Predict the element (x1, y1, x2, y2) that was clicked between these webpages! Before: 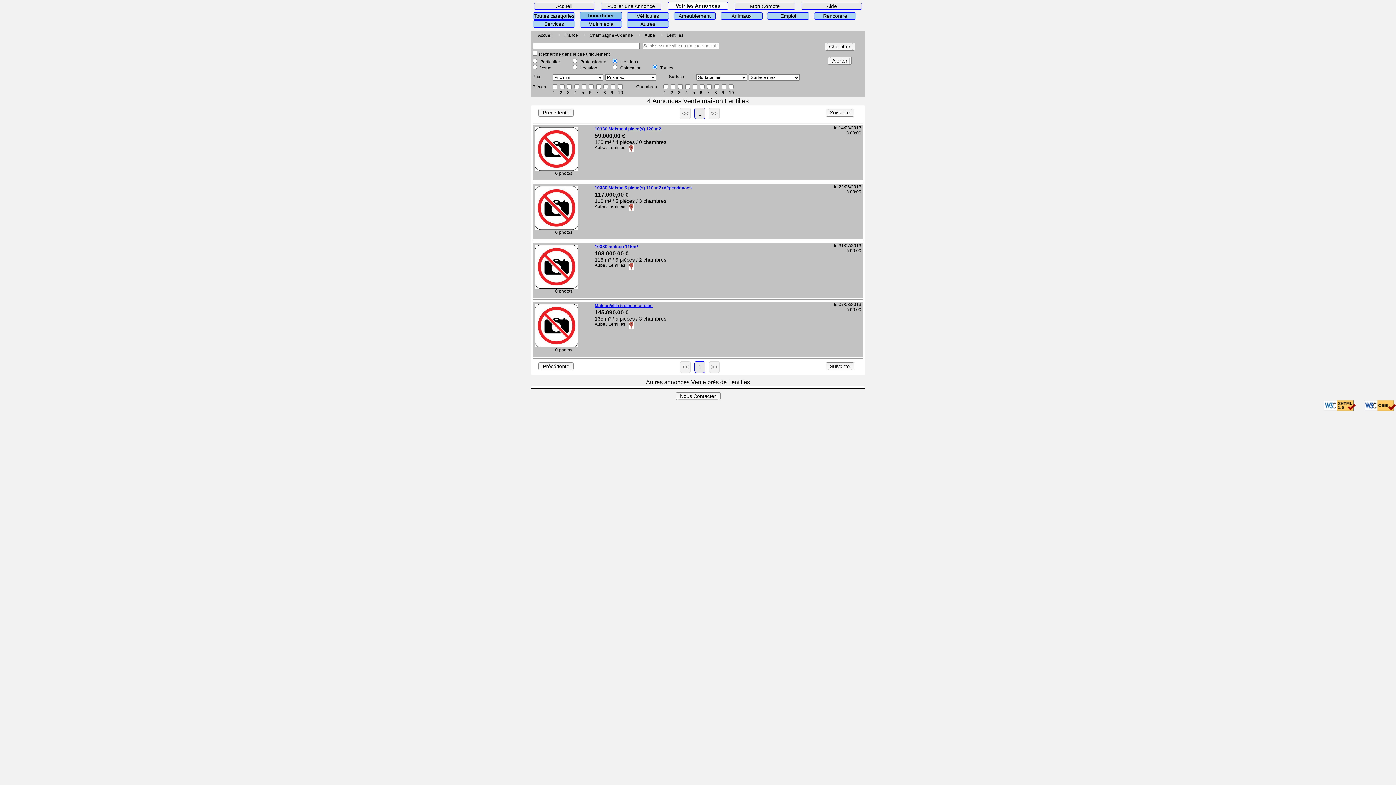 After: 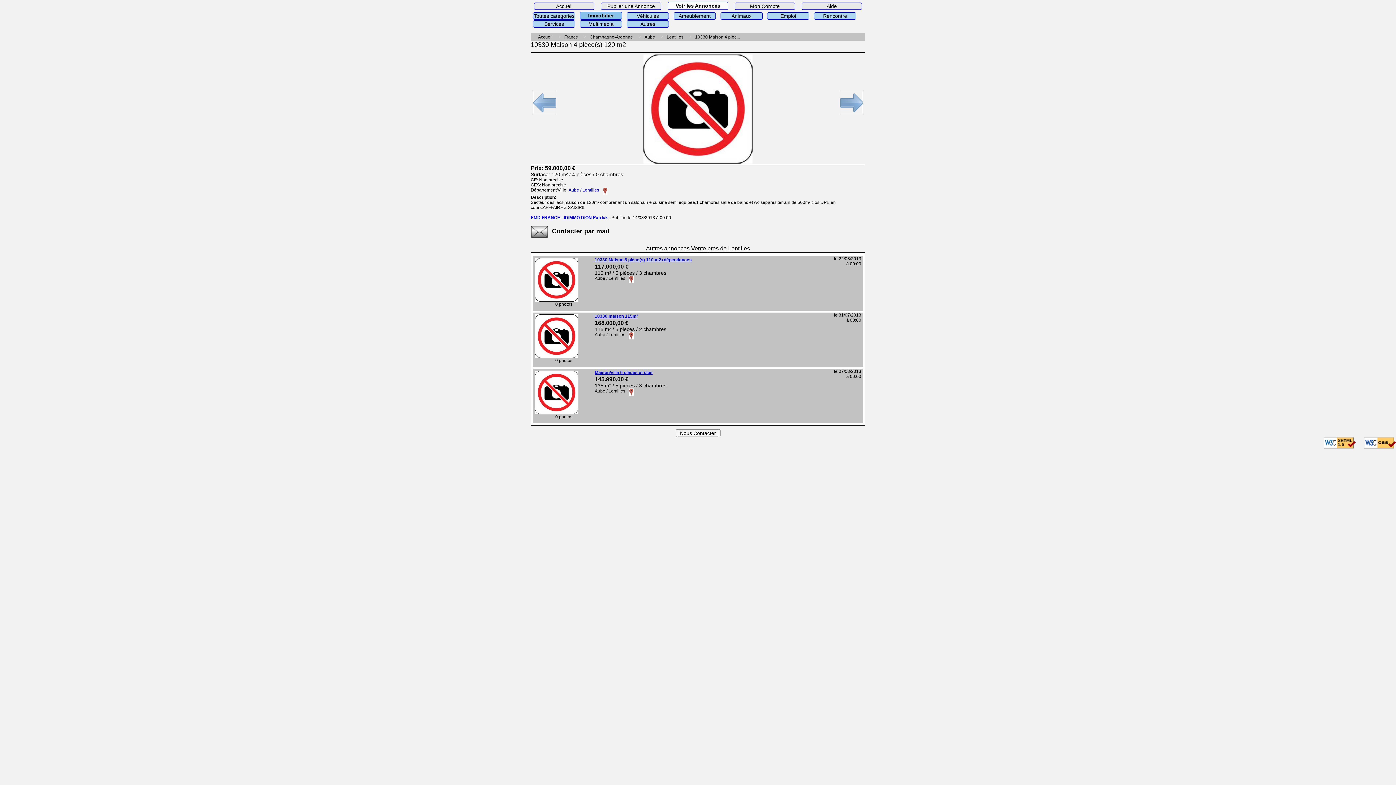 Action: bbox: (594, 126, 661, 131) label: 10330 Maison 4 pièce(s) 120 m2